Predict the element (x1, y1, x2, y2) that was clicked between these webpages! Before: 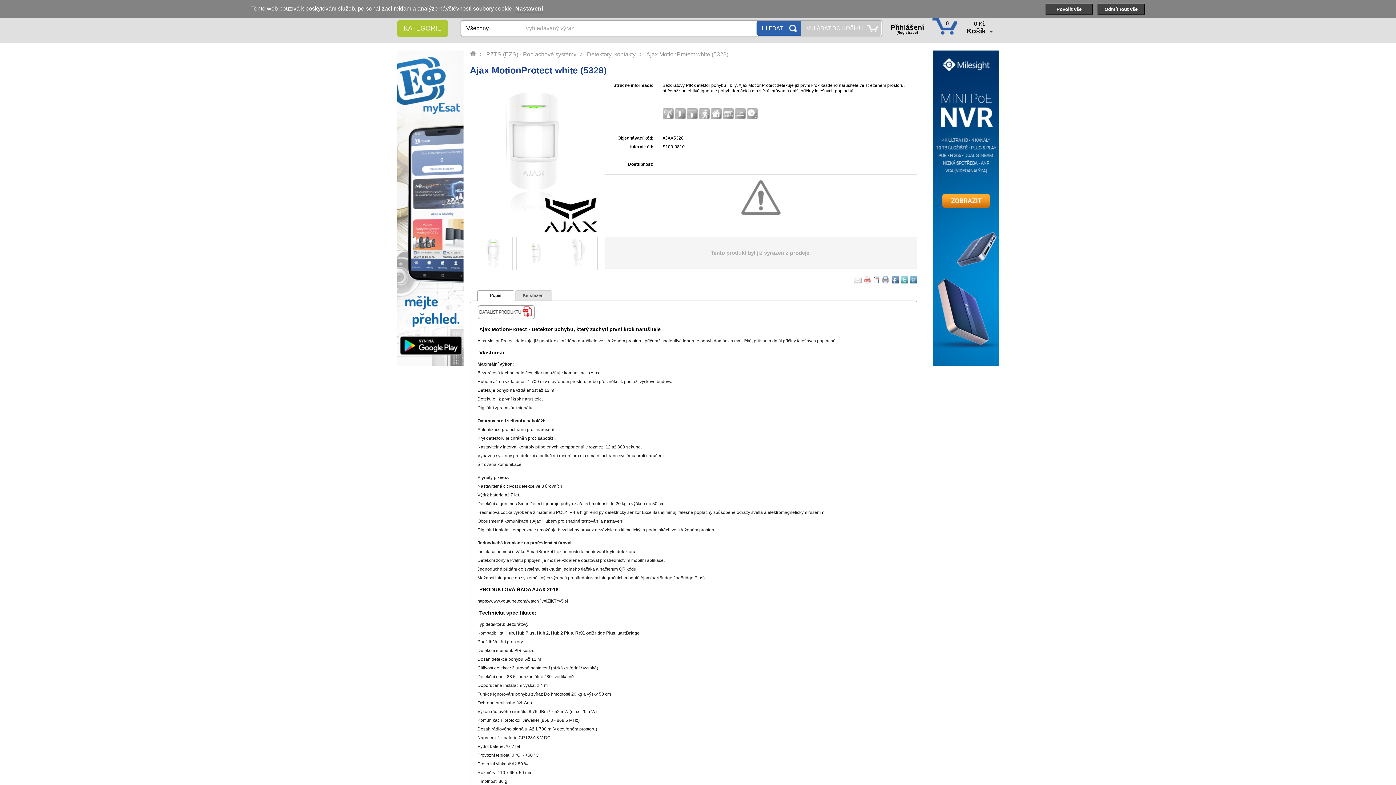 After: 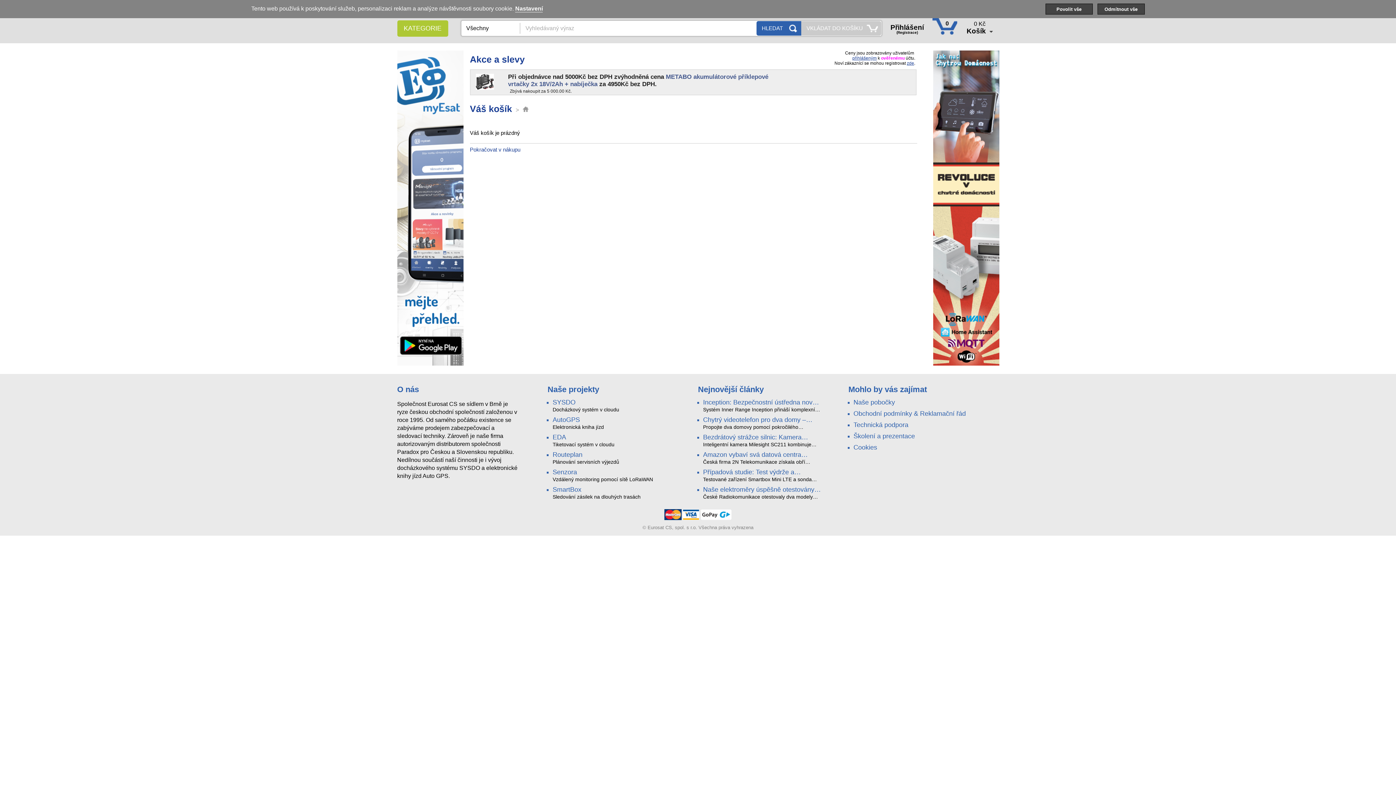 Action: bbox: (932, 17, 999, 37) label: 0
0 Kč
Košík 